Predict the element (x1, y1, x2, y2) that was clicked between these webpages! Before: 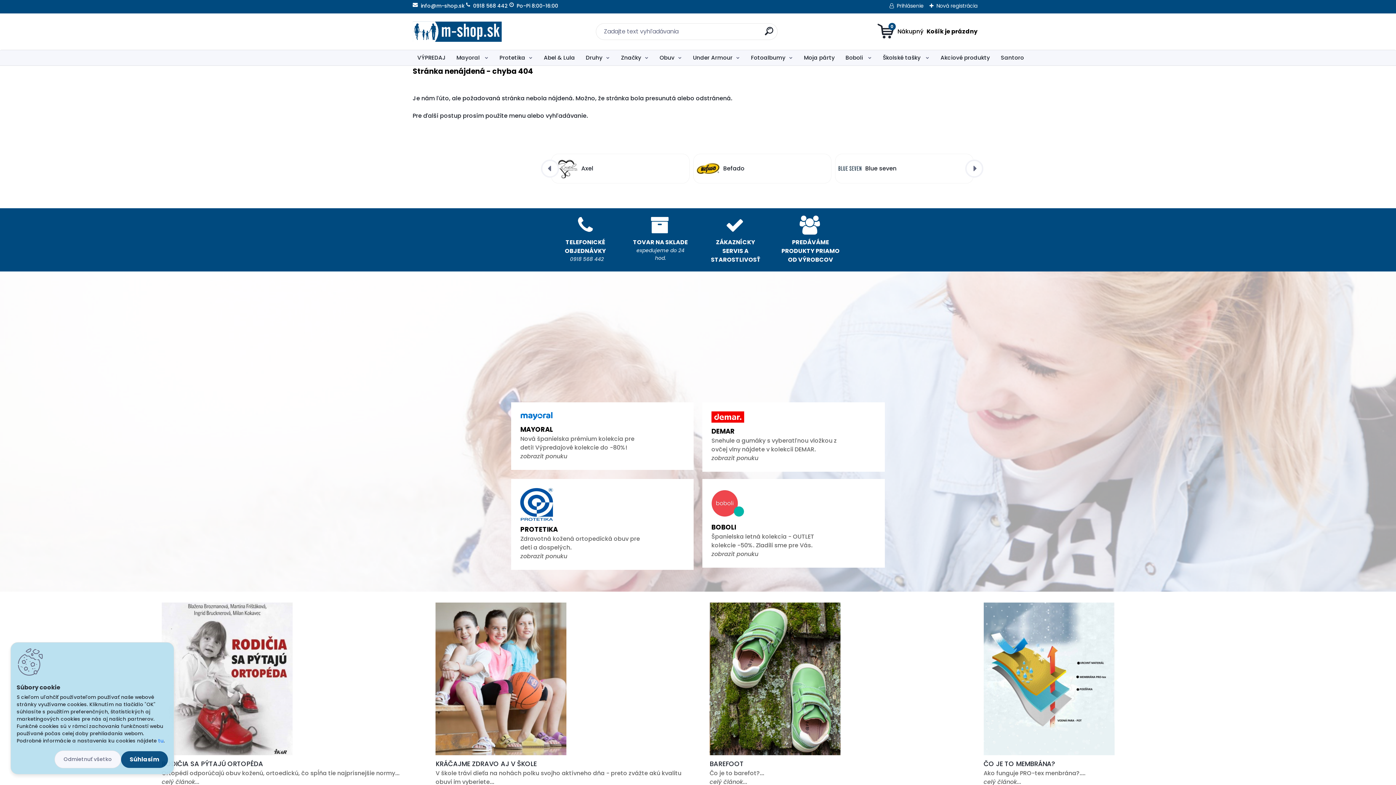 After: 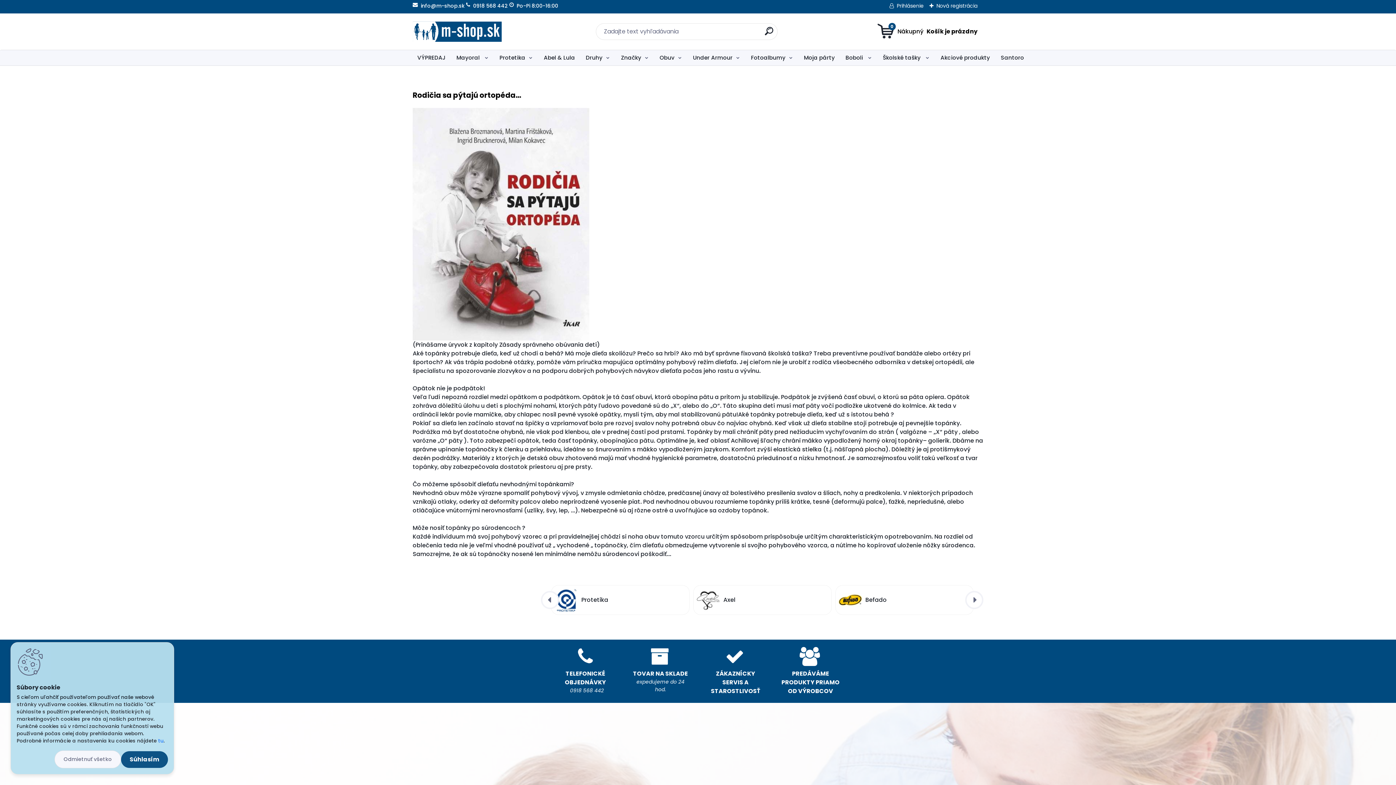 Action: label: RODIČIA SA PÝTAJÚ ORTOPÉDA bbox: (161, 759, 263, 768)